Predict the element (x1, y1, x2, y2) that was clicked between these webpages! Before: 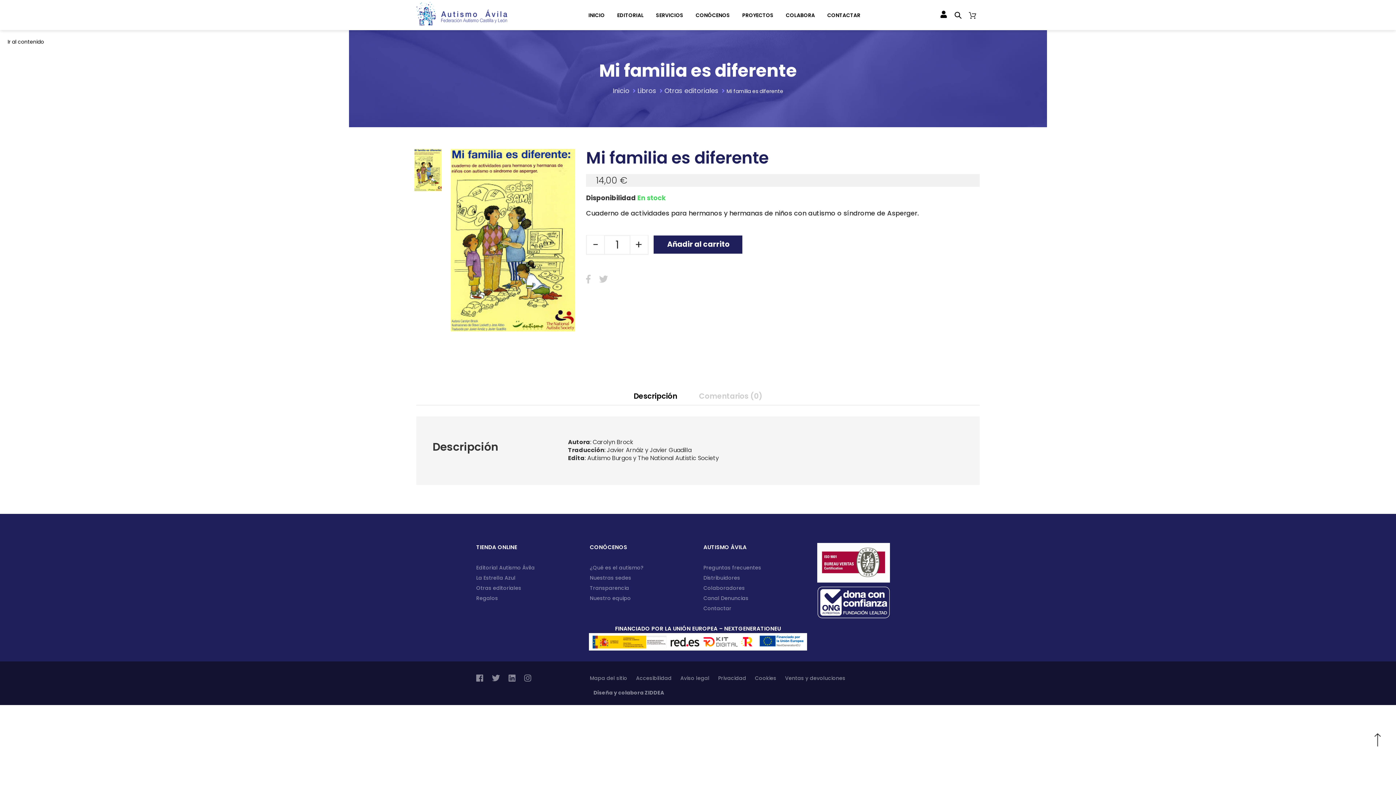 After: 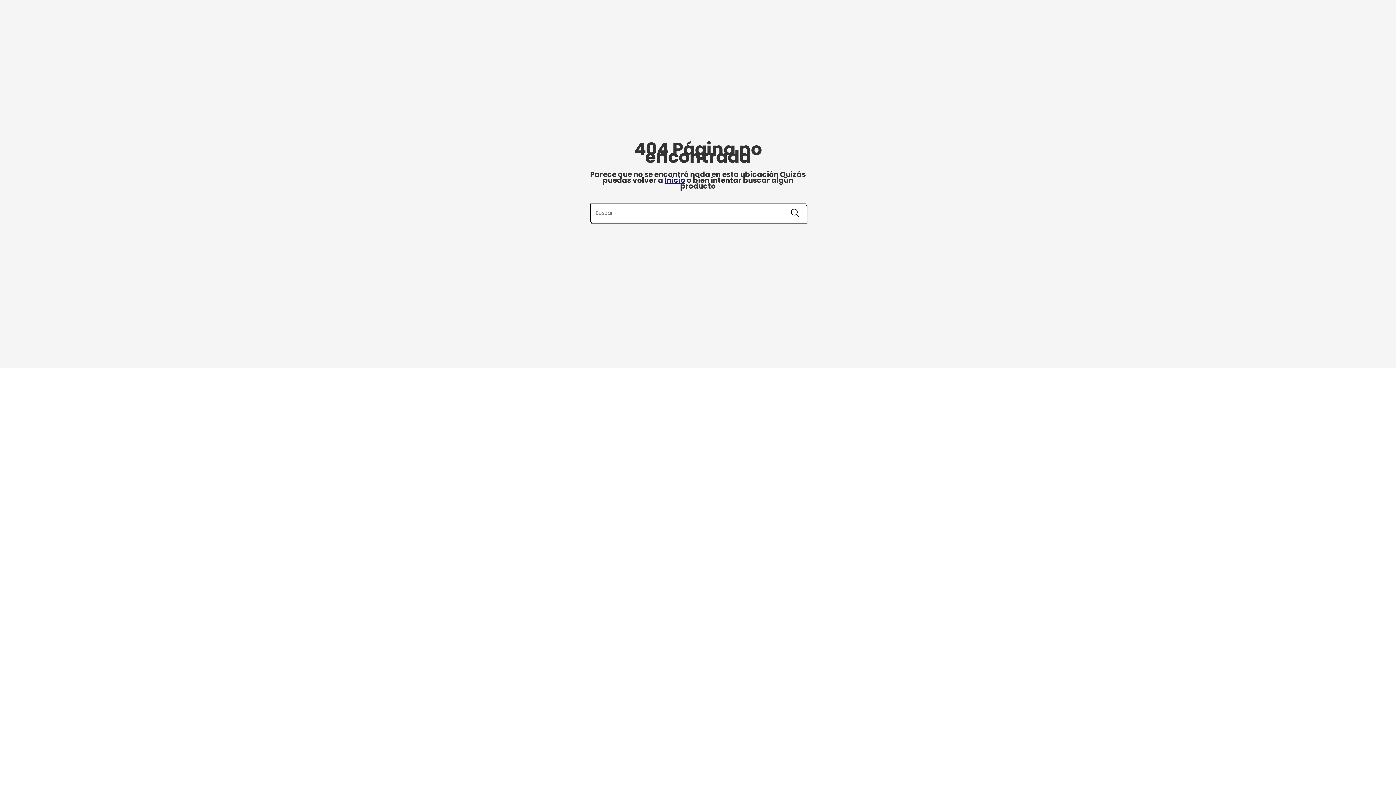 Action: bbox: (590, 594, 631, 602) label: Nuestro equipo